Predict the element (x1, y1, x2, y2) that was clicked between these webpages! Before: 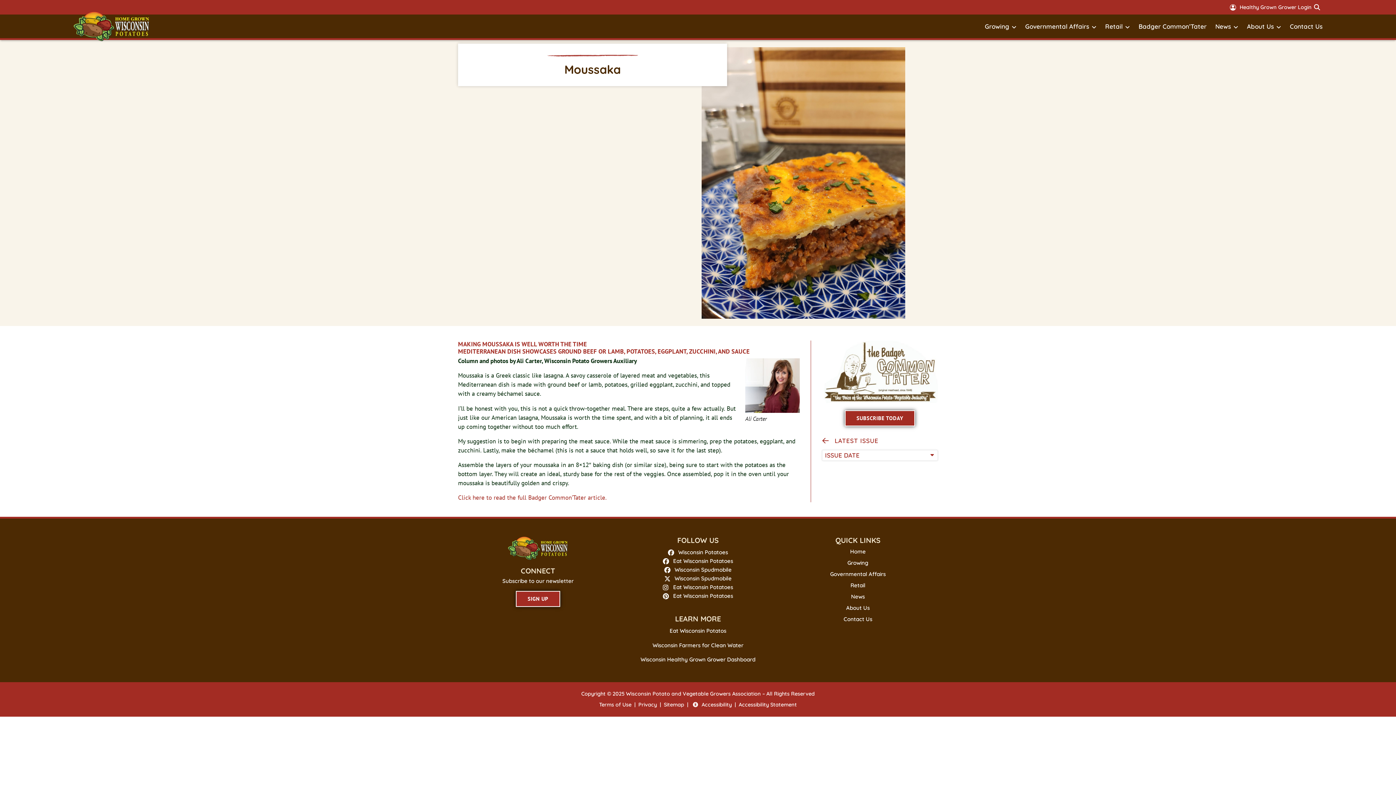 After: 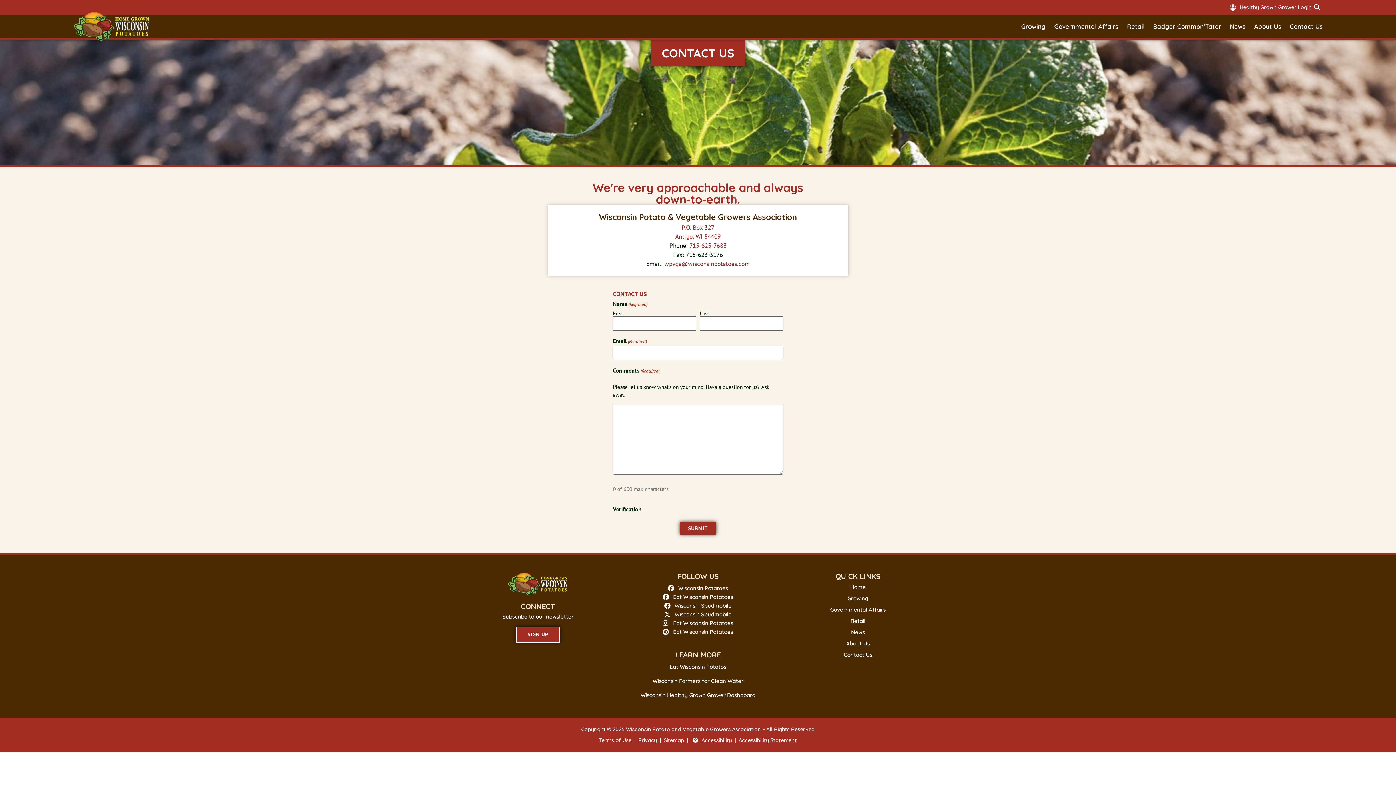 Action: bbox: (1290, 23, 1322, 29) label: Contact Us